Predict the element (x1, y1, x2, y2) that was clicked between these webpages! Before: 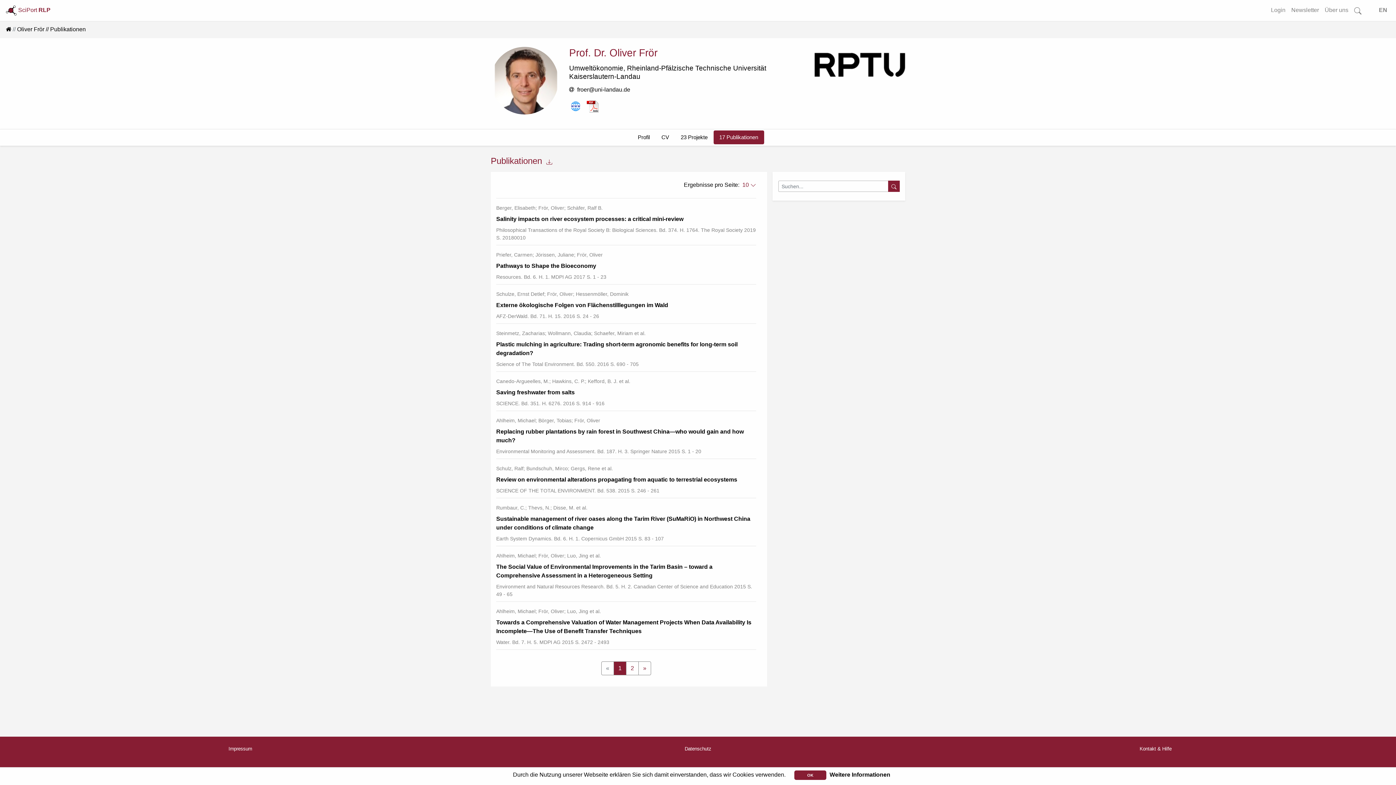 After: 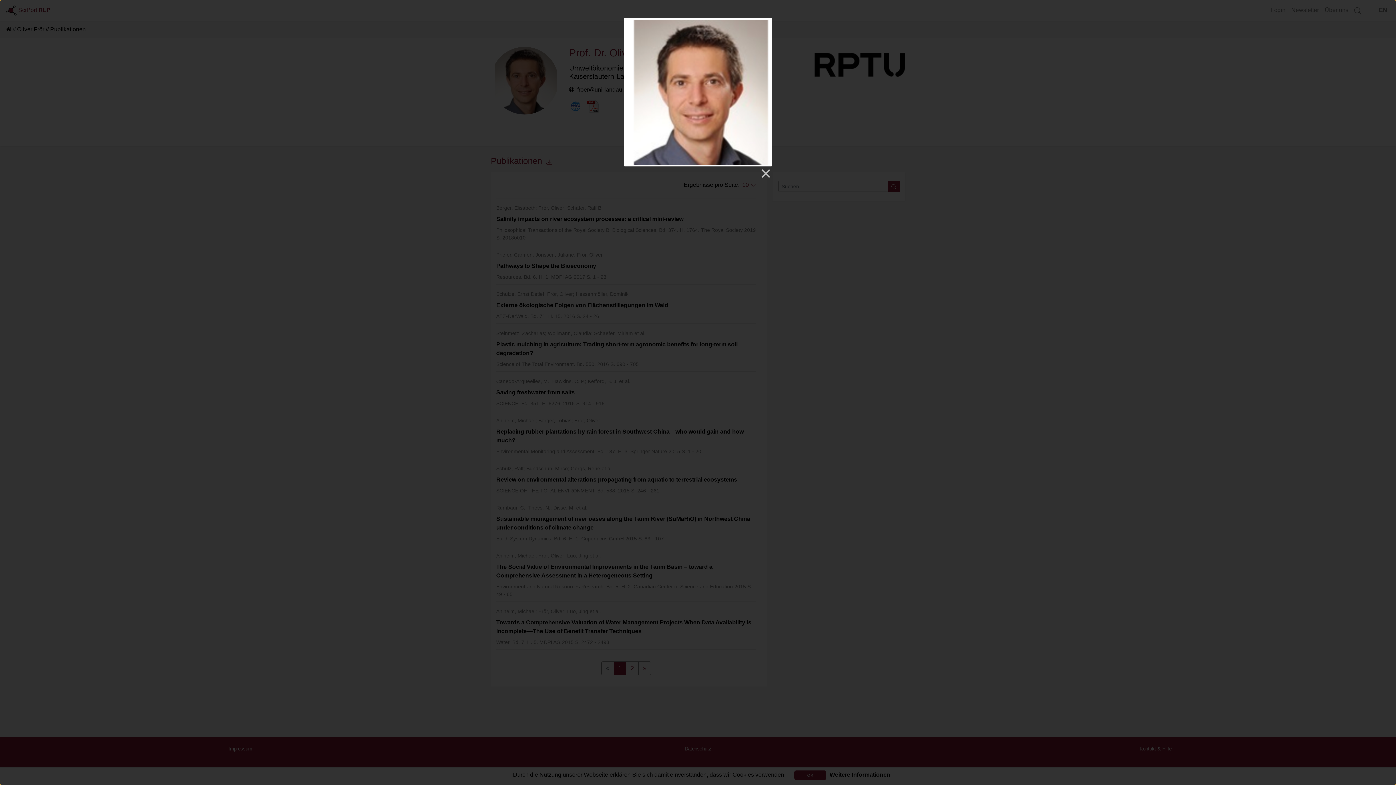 Action: bbox: (490, 77, 558, 83)